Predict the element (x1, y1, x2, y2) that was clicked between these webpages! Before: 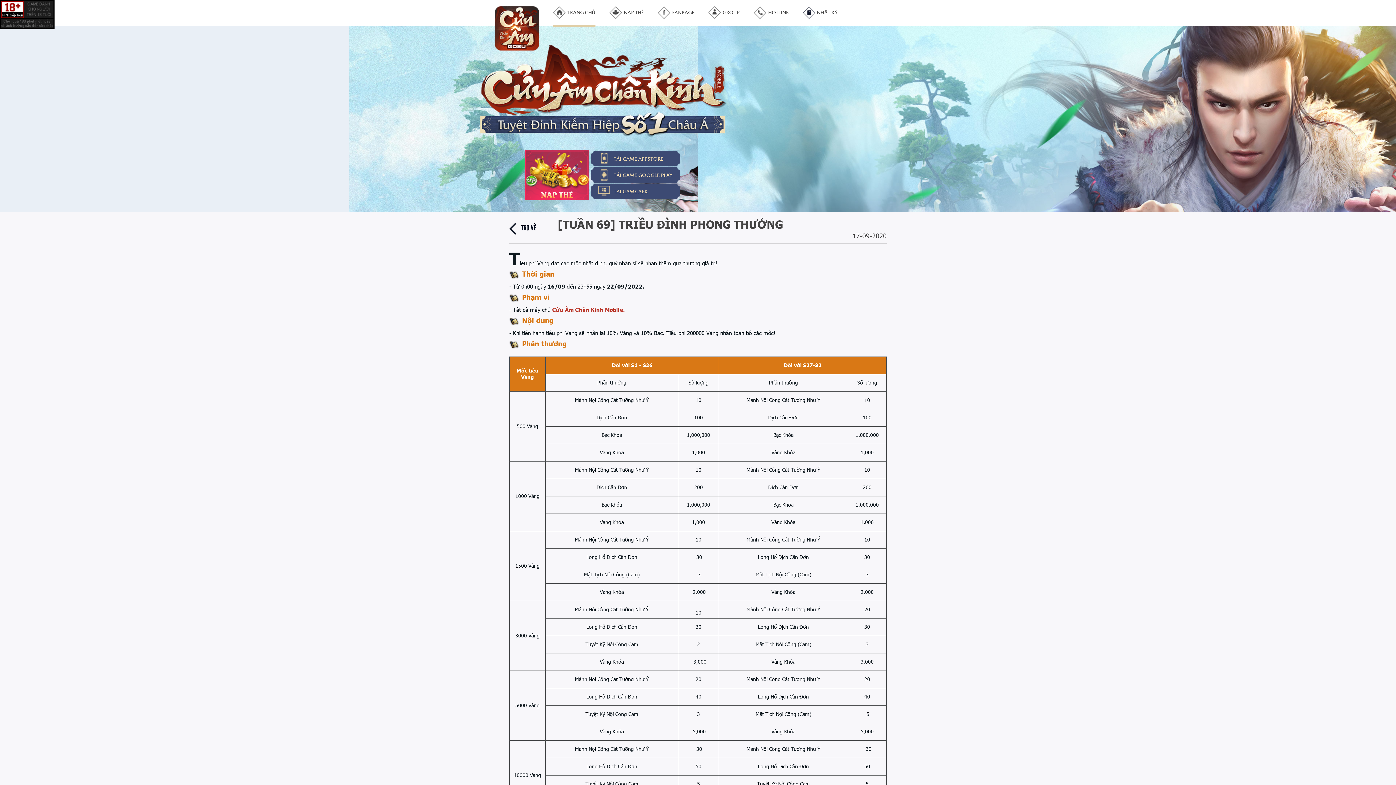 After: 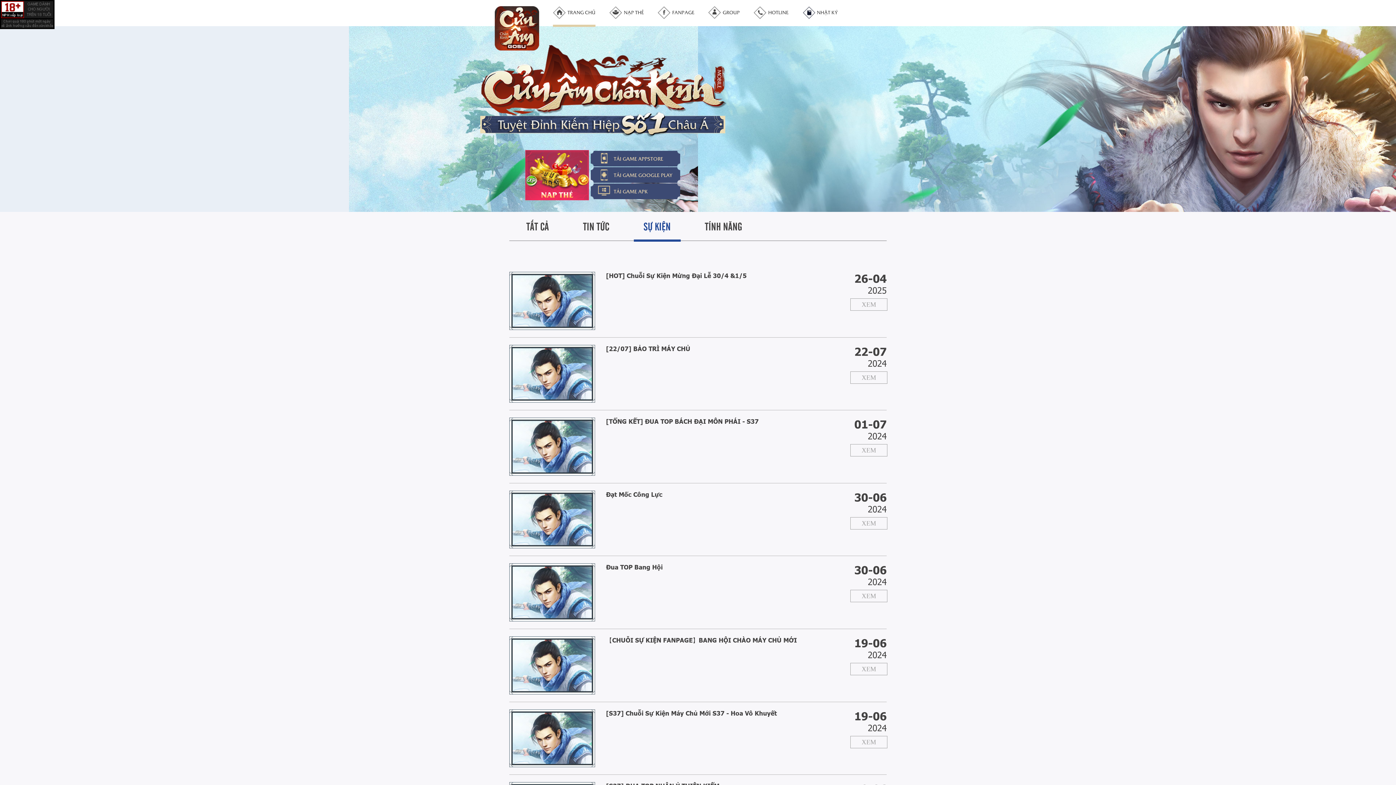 Action: label: TRỞ VỀ bbox: (521, 222, 536, 232)